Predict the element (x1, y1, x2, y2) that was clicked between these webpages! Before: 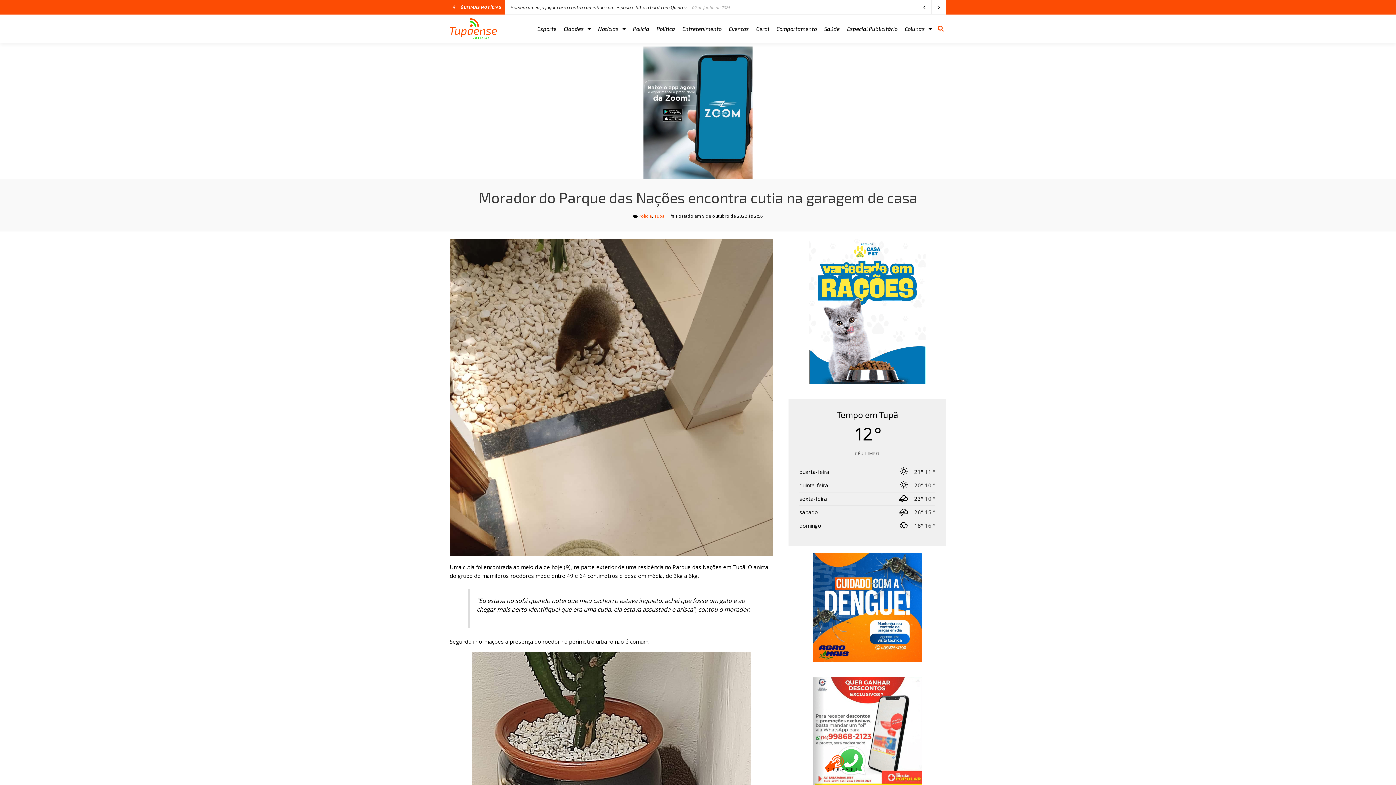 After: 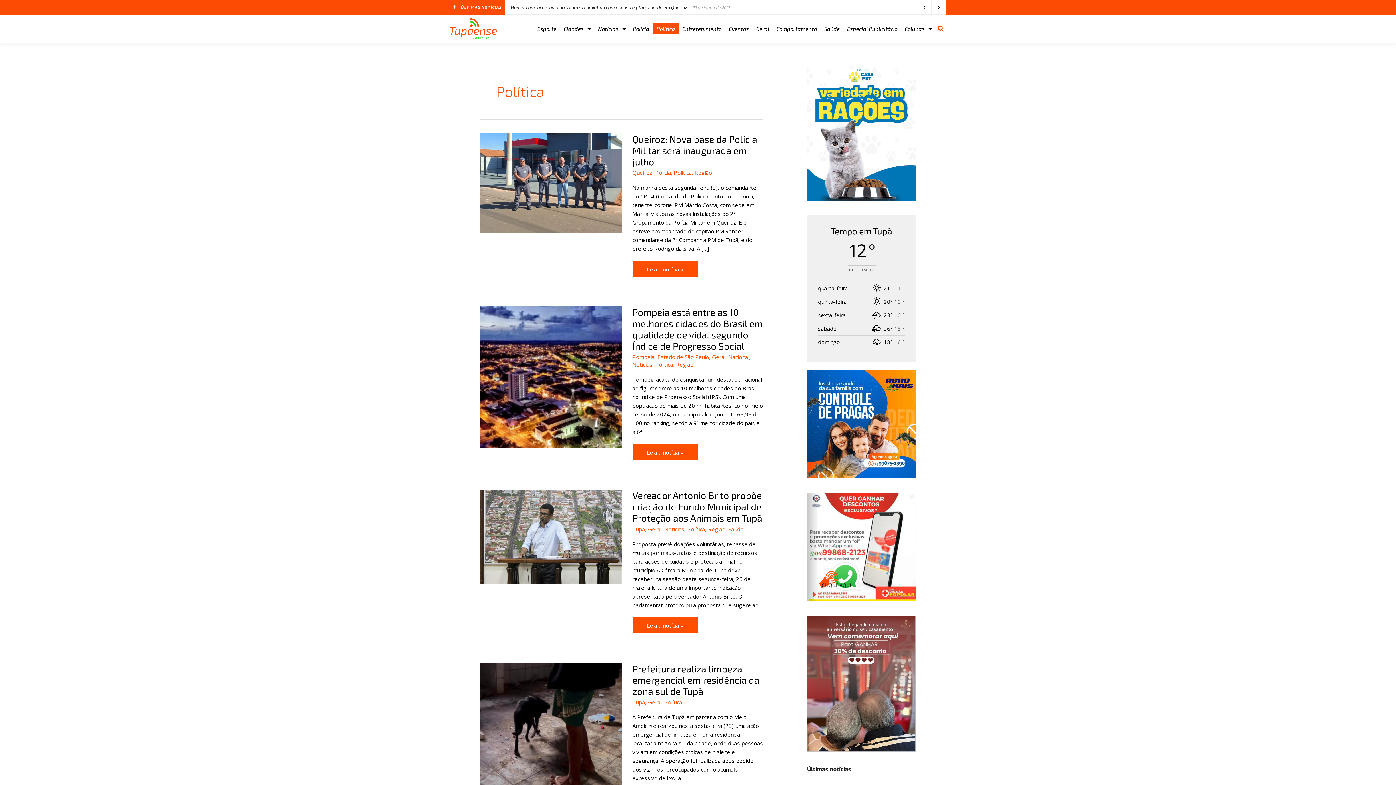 Action: label: Política bbox: (653, 23, 678, 34)